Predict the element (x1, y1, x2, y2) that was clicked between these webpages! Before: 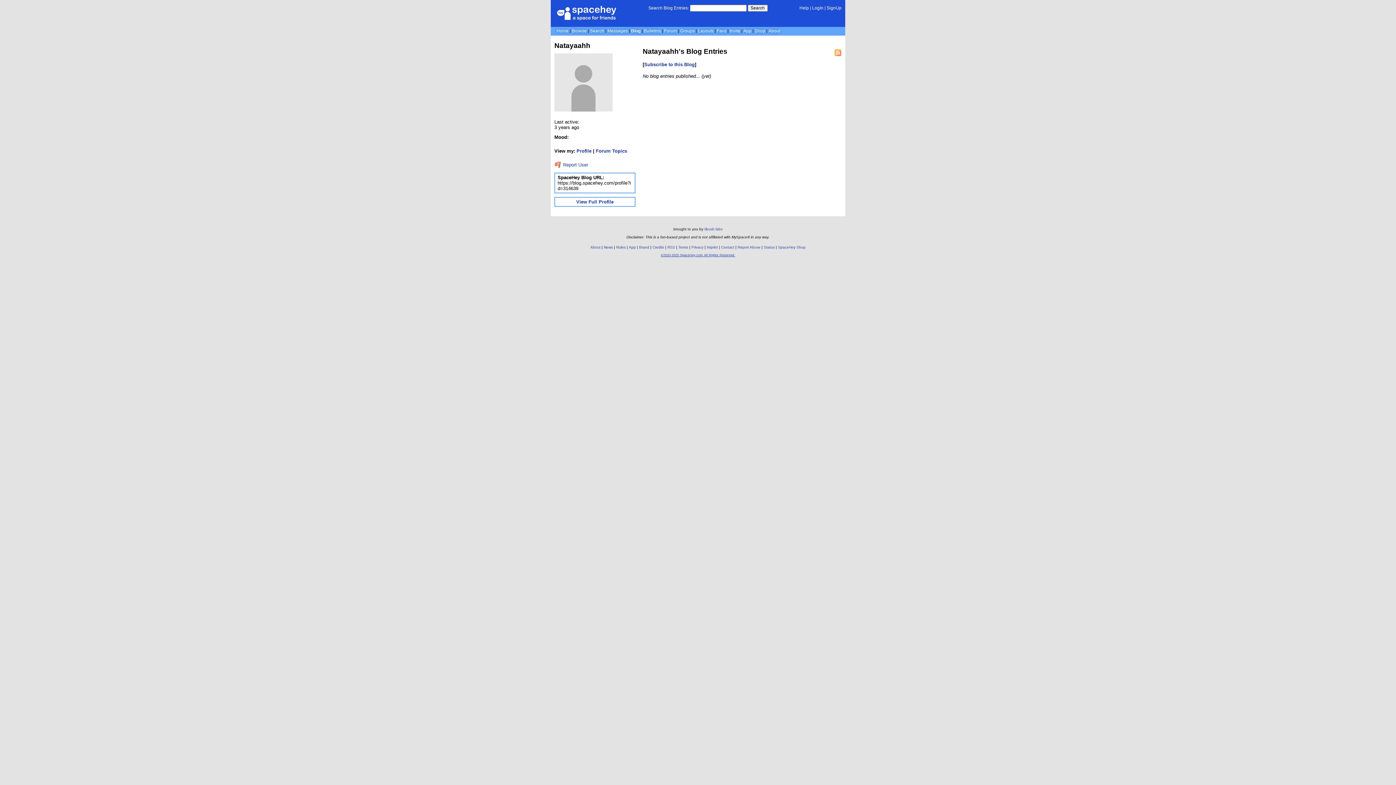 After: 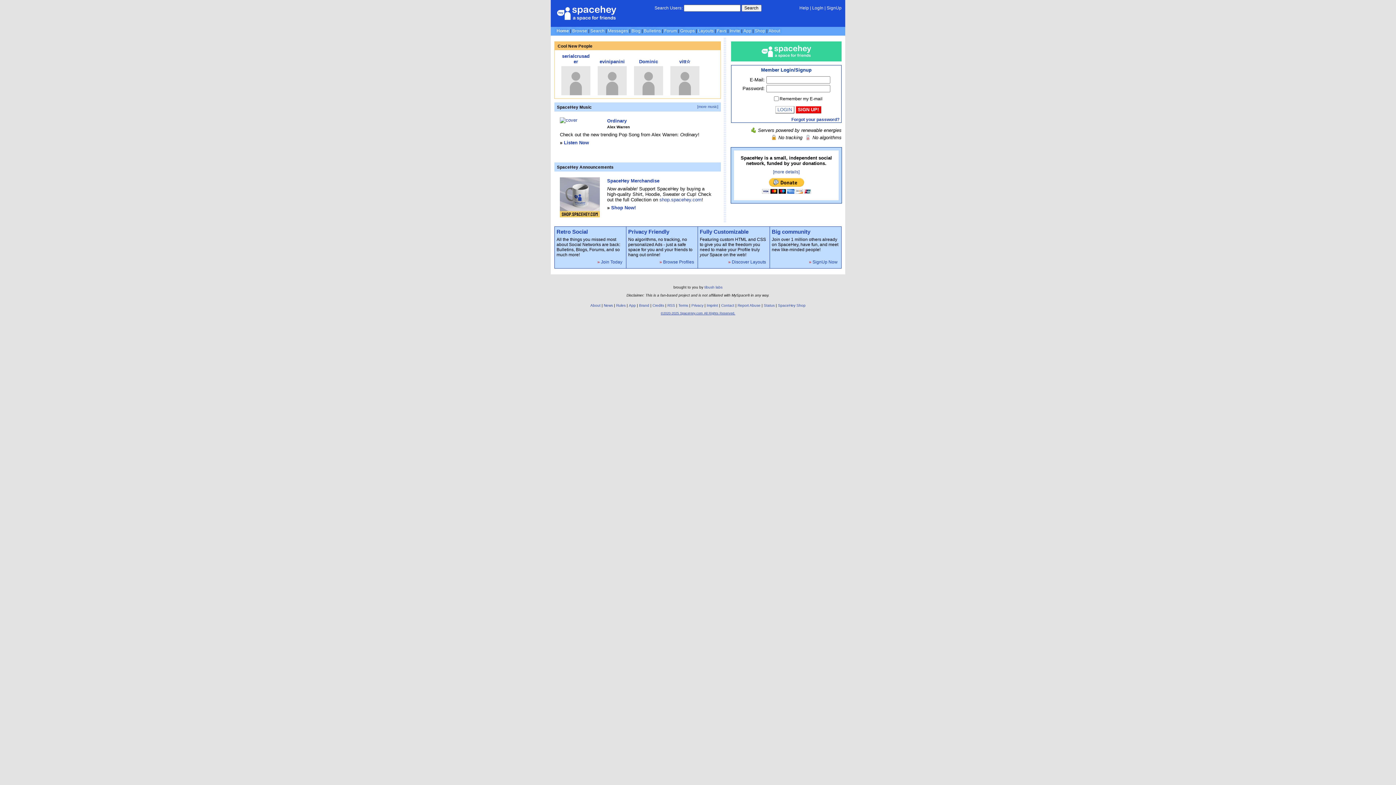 Action: label: Home bbox: (556, 28, 568, 33)